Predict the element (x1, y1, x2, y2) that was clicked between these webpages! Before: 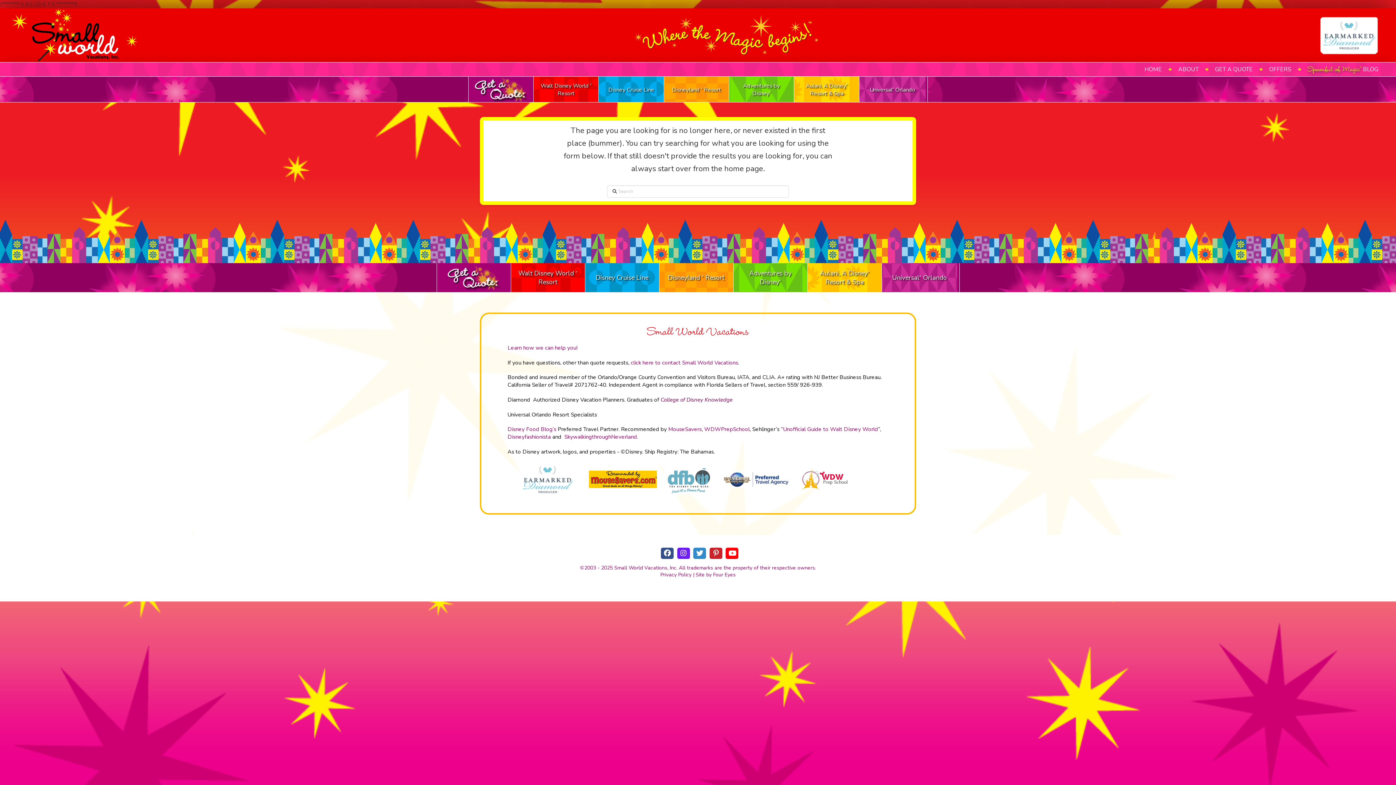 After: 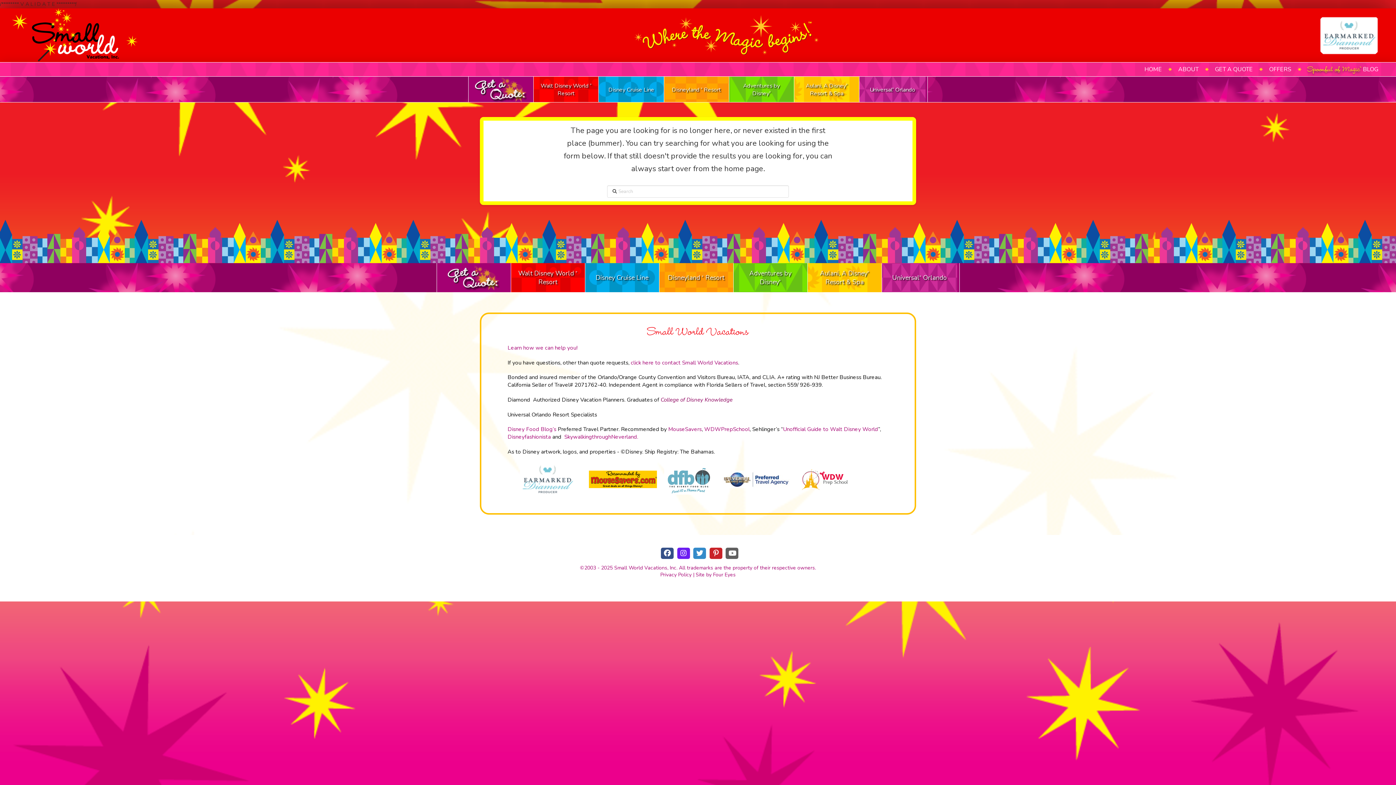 Action: bbox: (725, 547, 738, 559)